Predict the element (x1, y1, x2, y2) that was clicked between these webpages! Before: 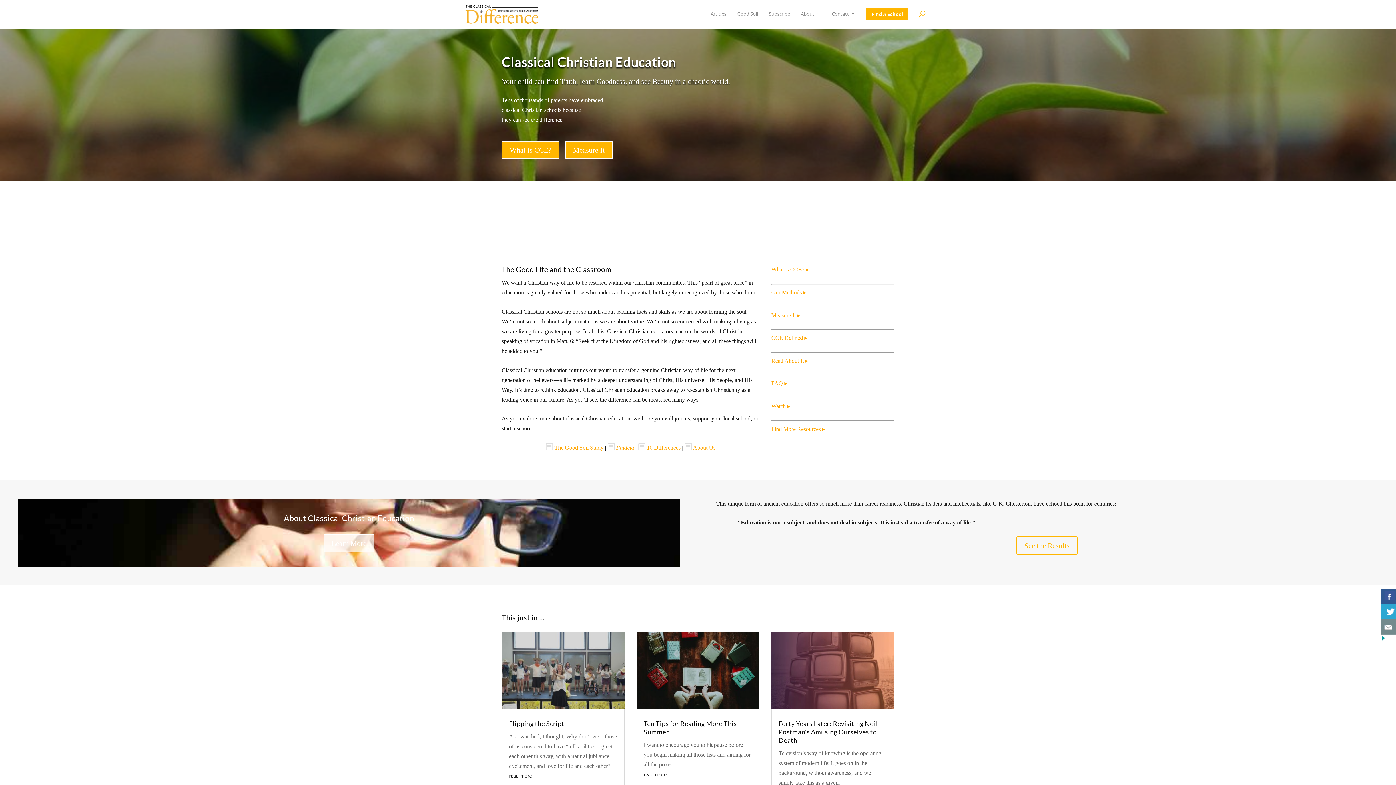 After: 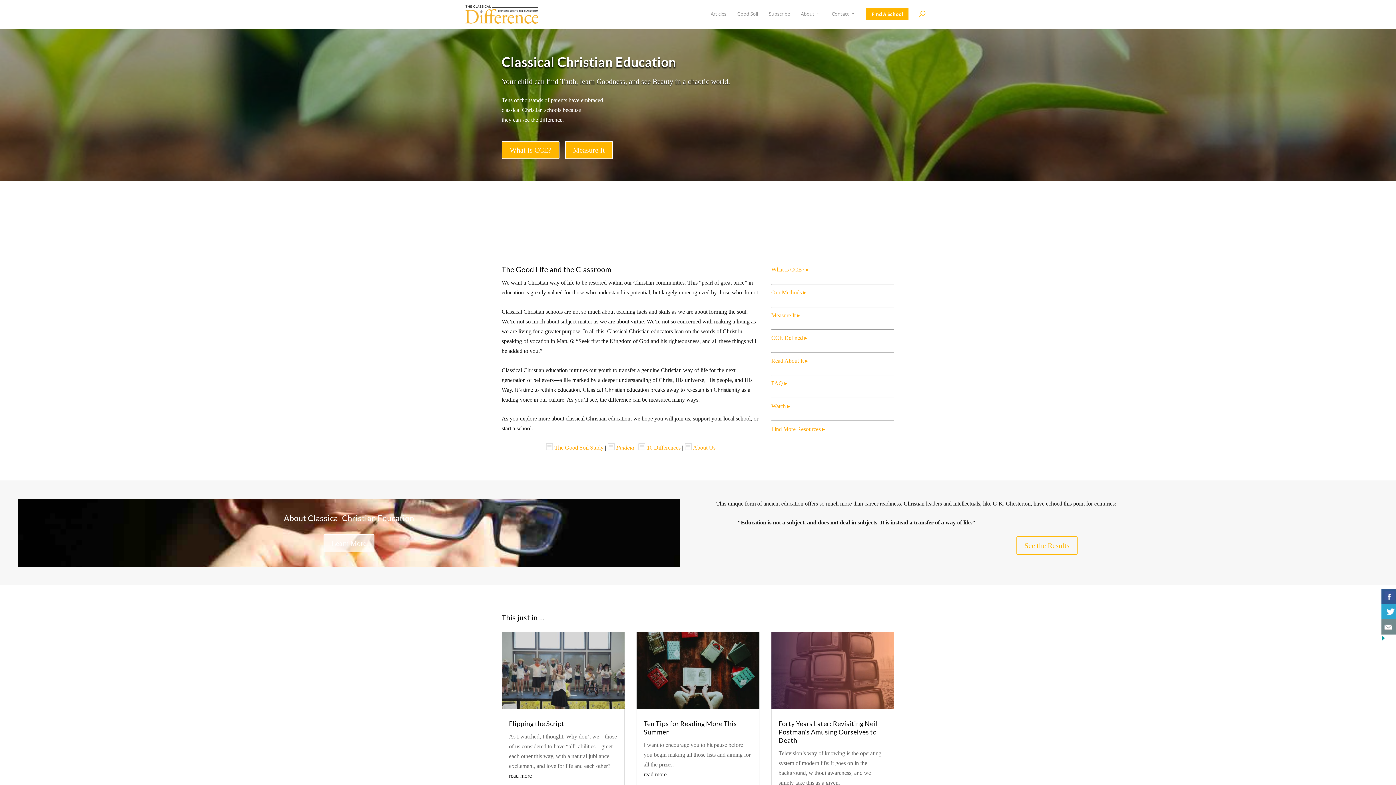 Action: bbox: (771, 266, 808, 272) label: What is CCE? ▸